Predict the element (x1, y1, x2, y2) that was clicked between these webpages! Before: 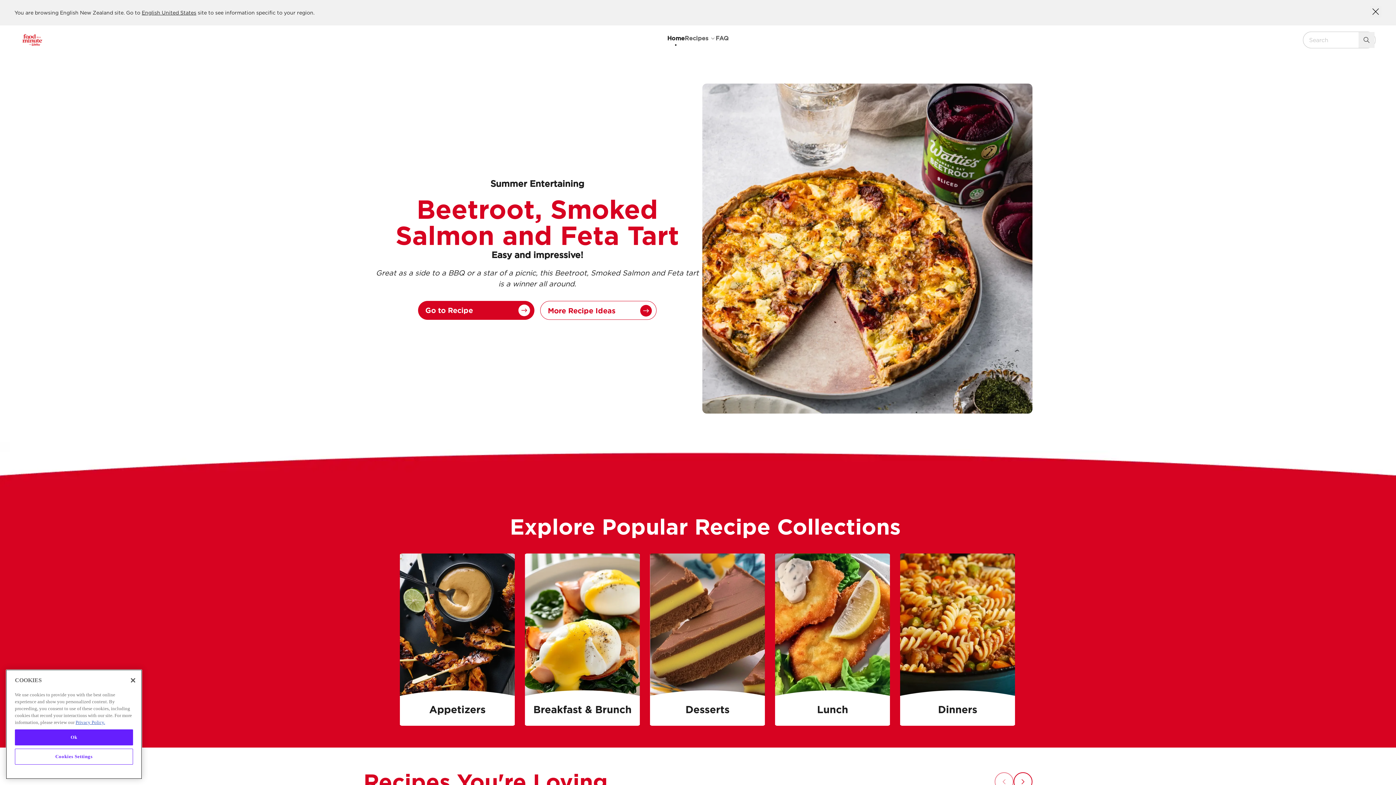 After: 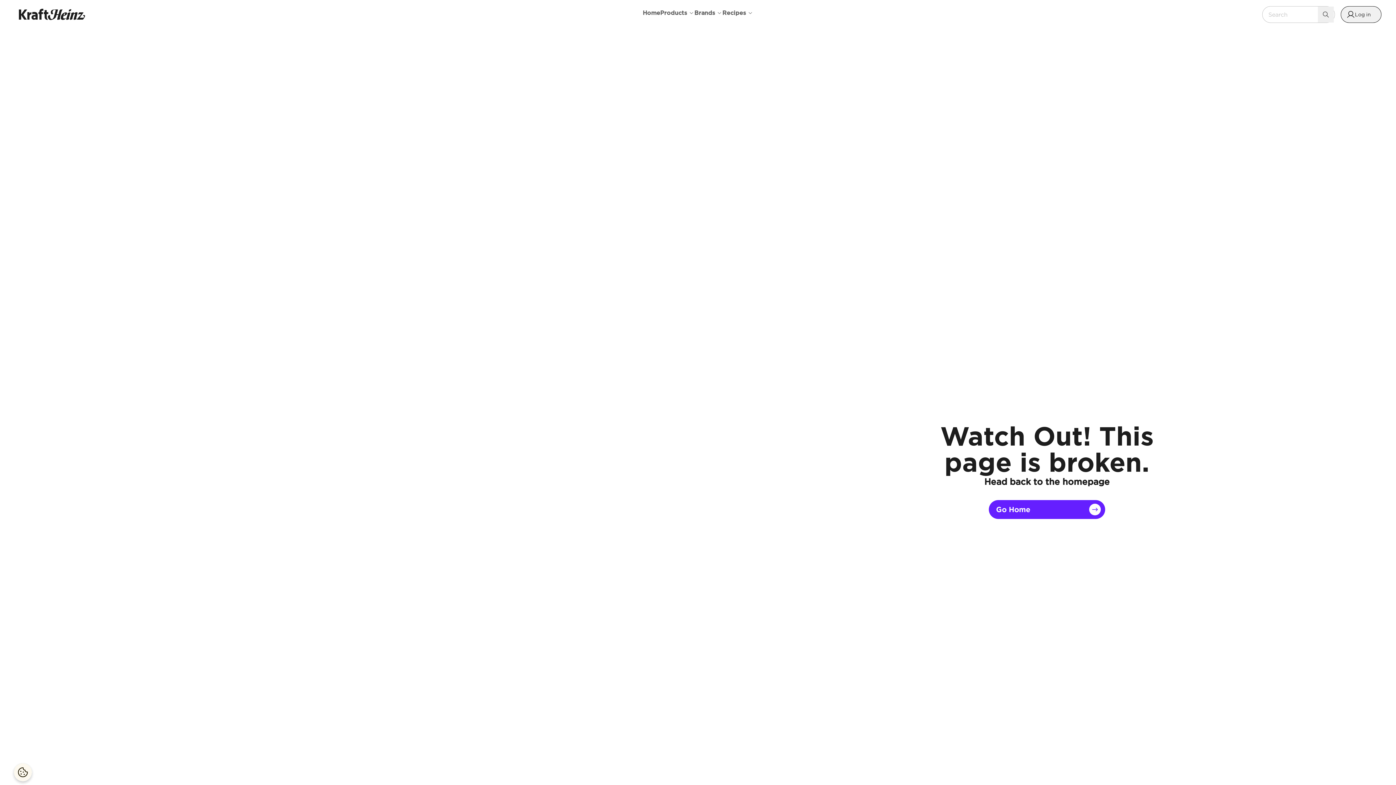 Action: bbox: (141, 9, 196, 15) label: English United States